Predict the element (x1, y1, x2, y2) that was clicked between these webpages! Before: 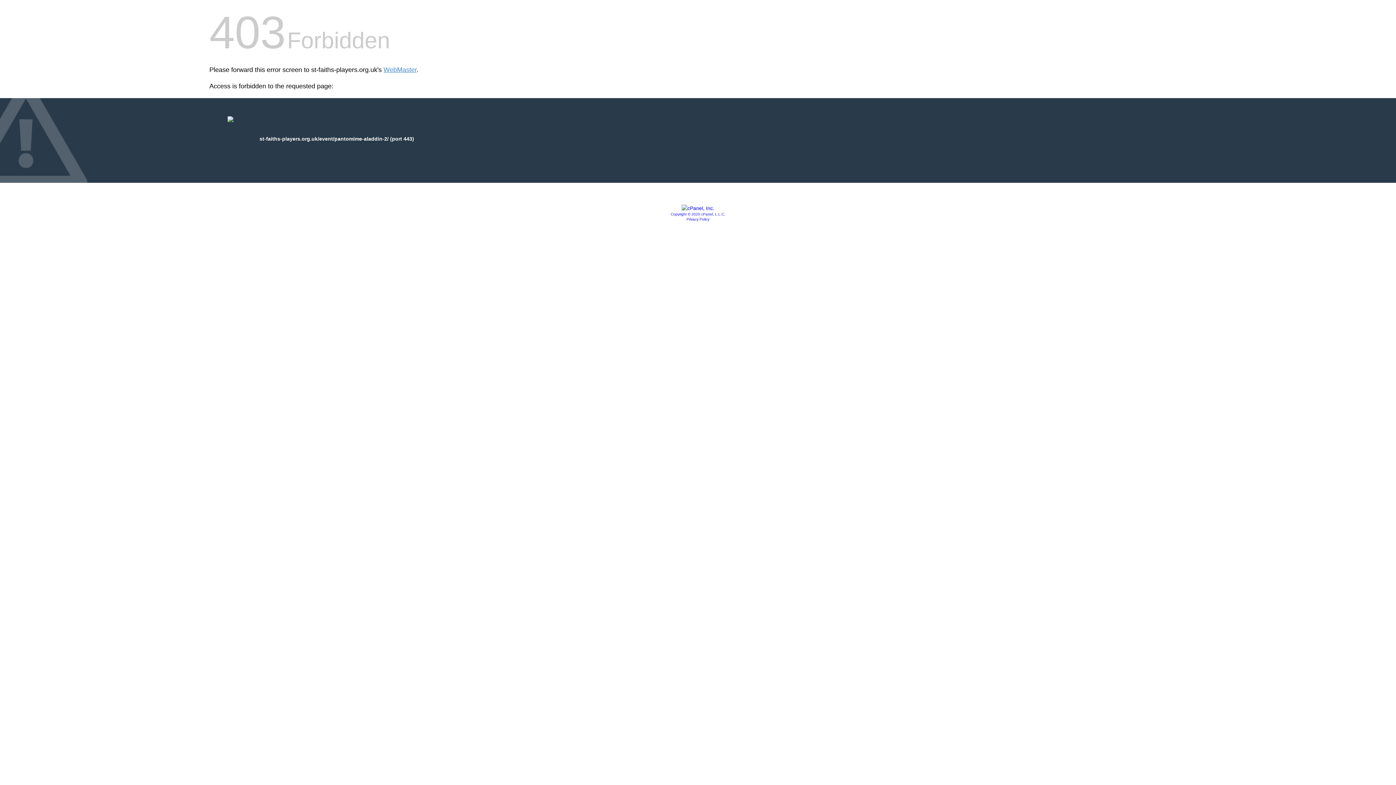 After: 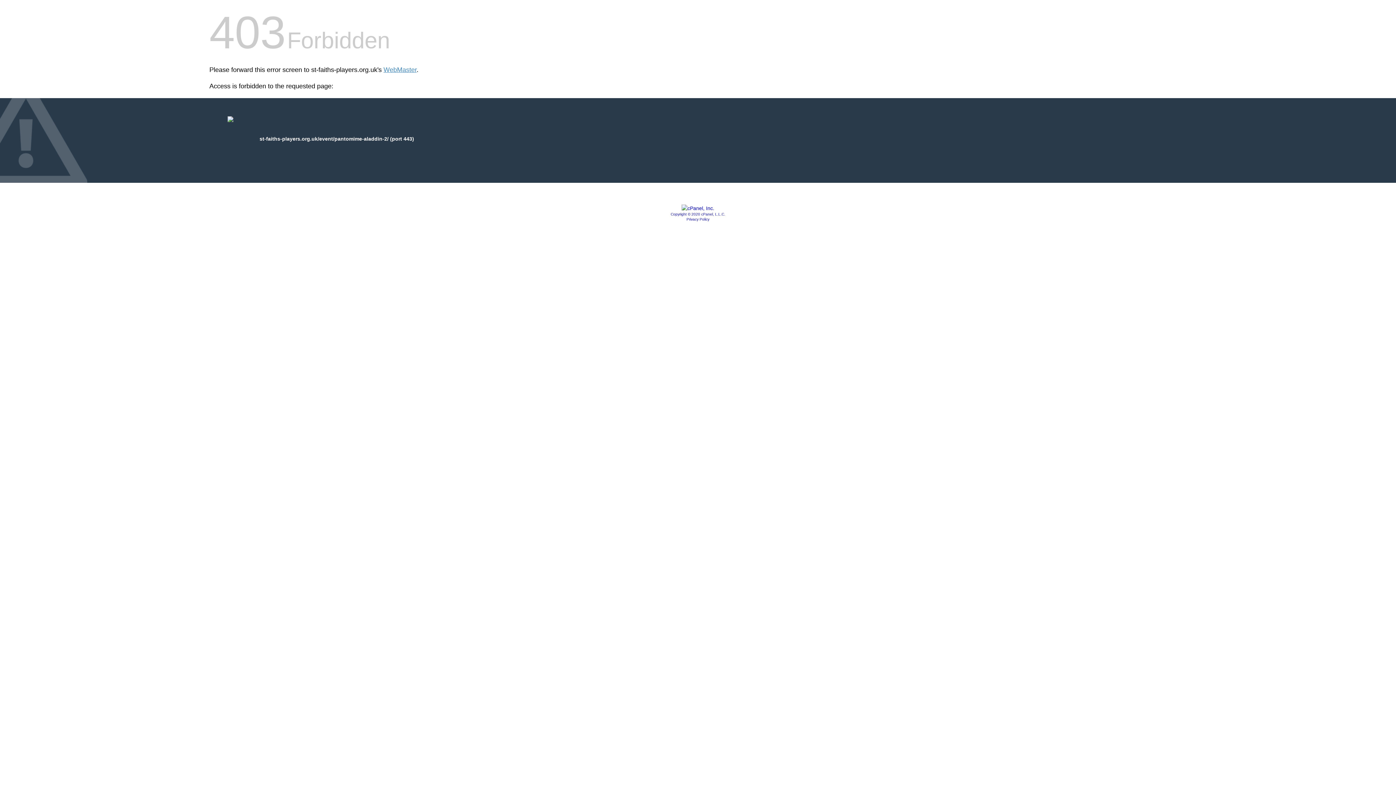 Action: bbox: (681, 205, 714, 211)